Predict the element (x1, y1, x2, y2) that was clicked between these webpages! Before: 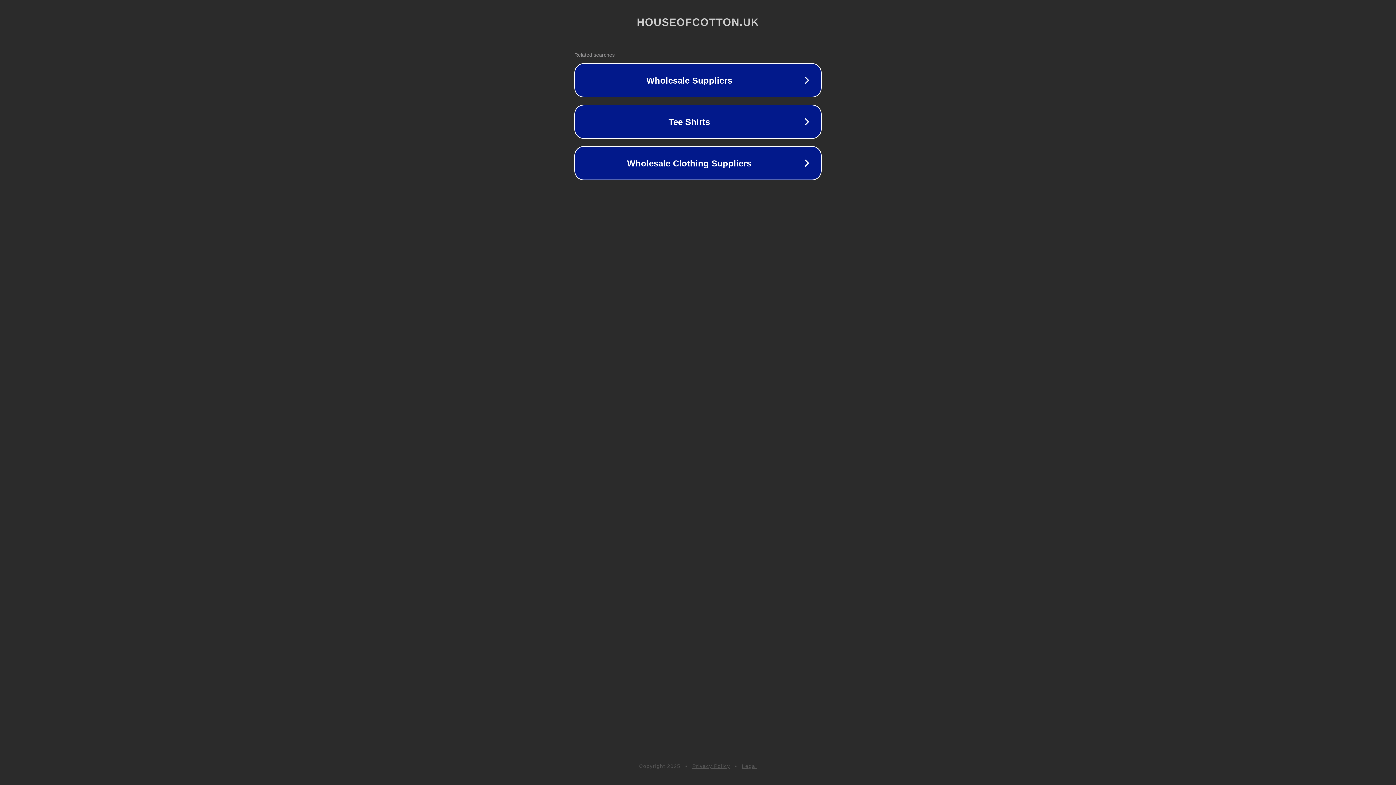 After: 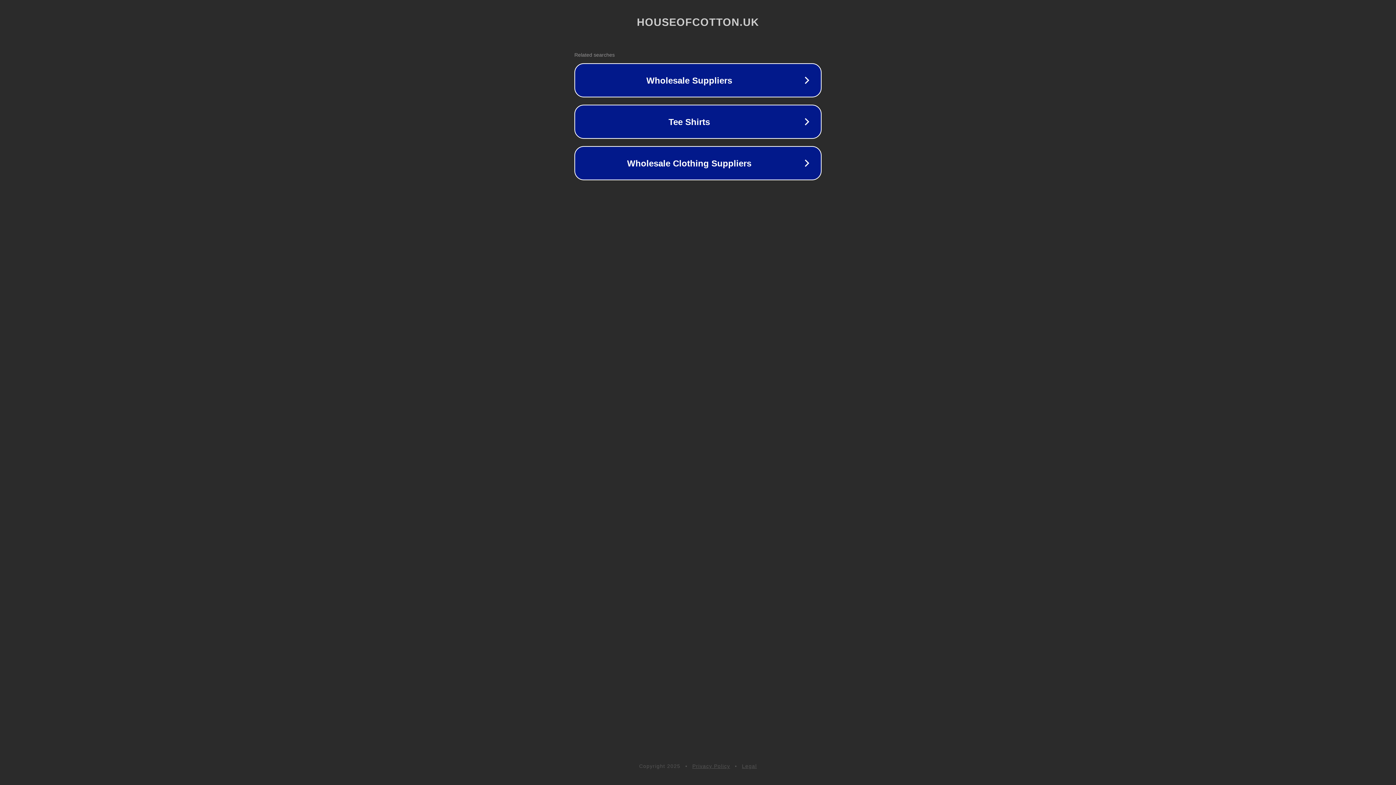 Action: label: Legal bbox: (742, 763, 757, 769)